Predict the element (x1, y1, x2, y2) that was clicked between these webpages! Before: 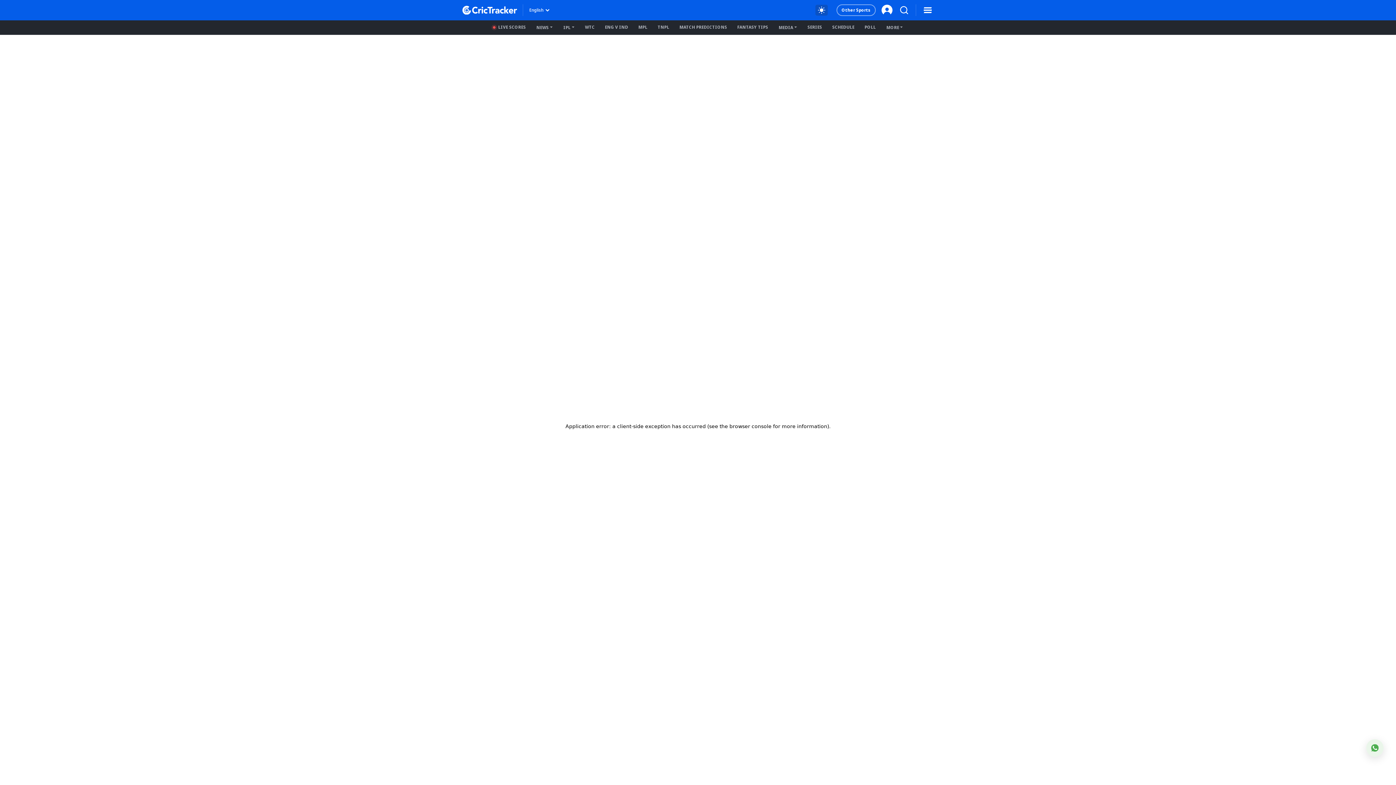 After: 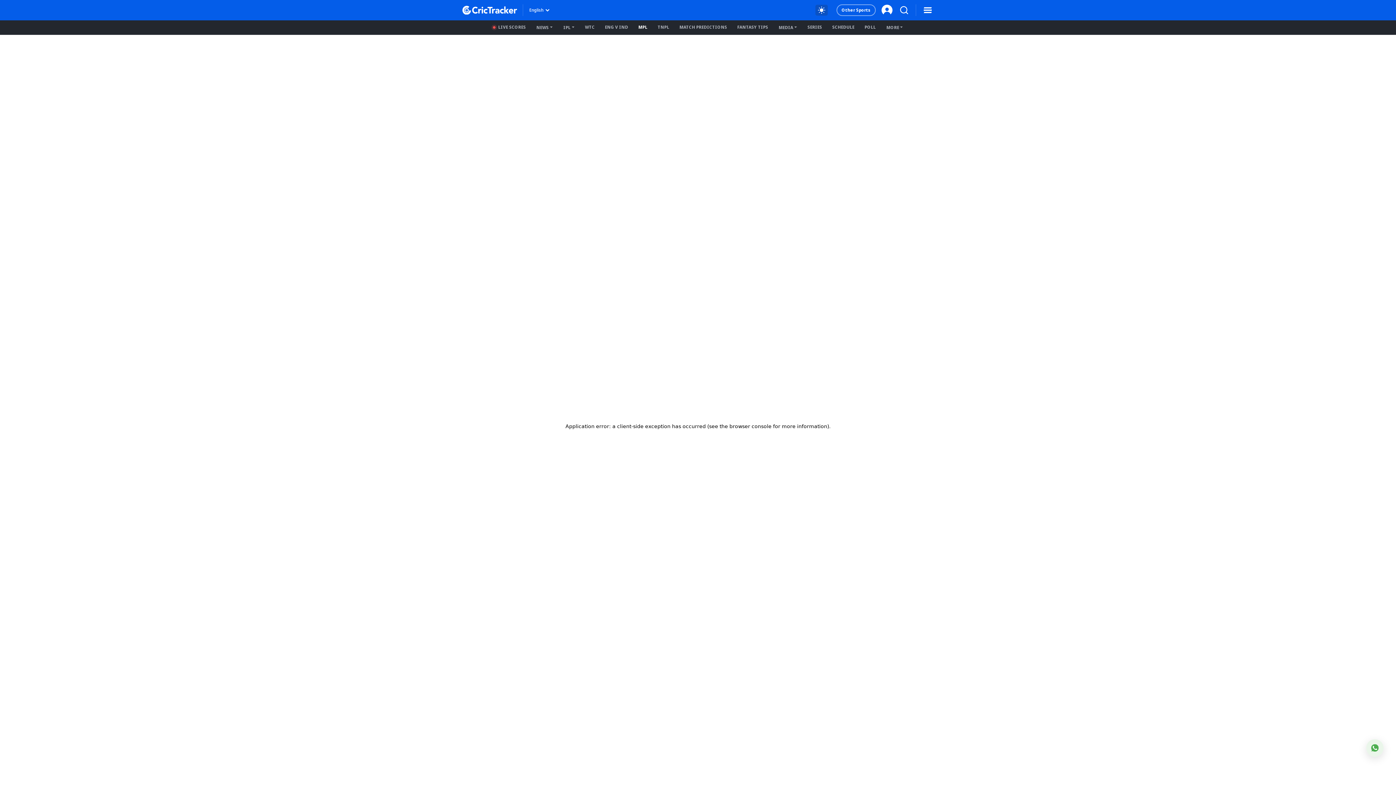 Action: label: MPL bbox: (635, 22, 650, 32)